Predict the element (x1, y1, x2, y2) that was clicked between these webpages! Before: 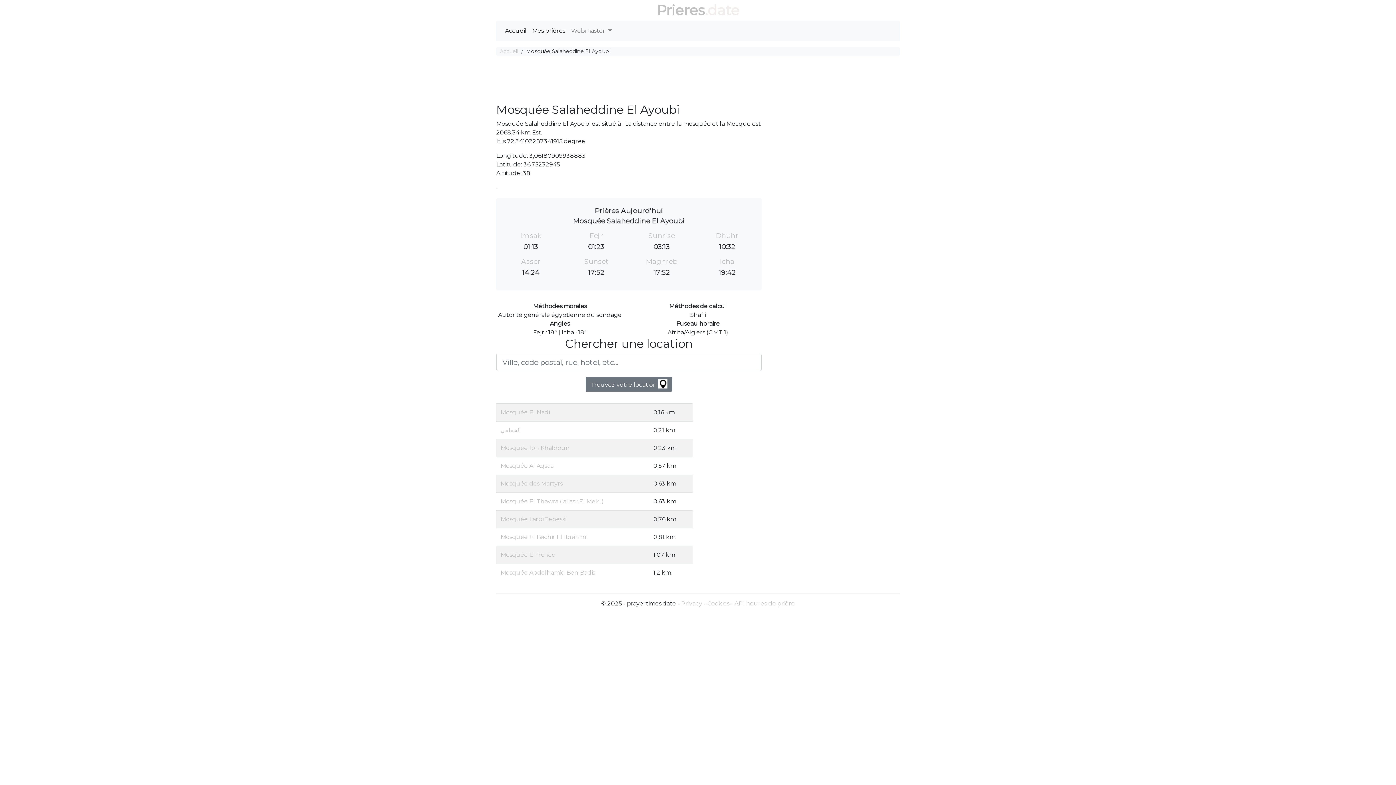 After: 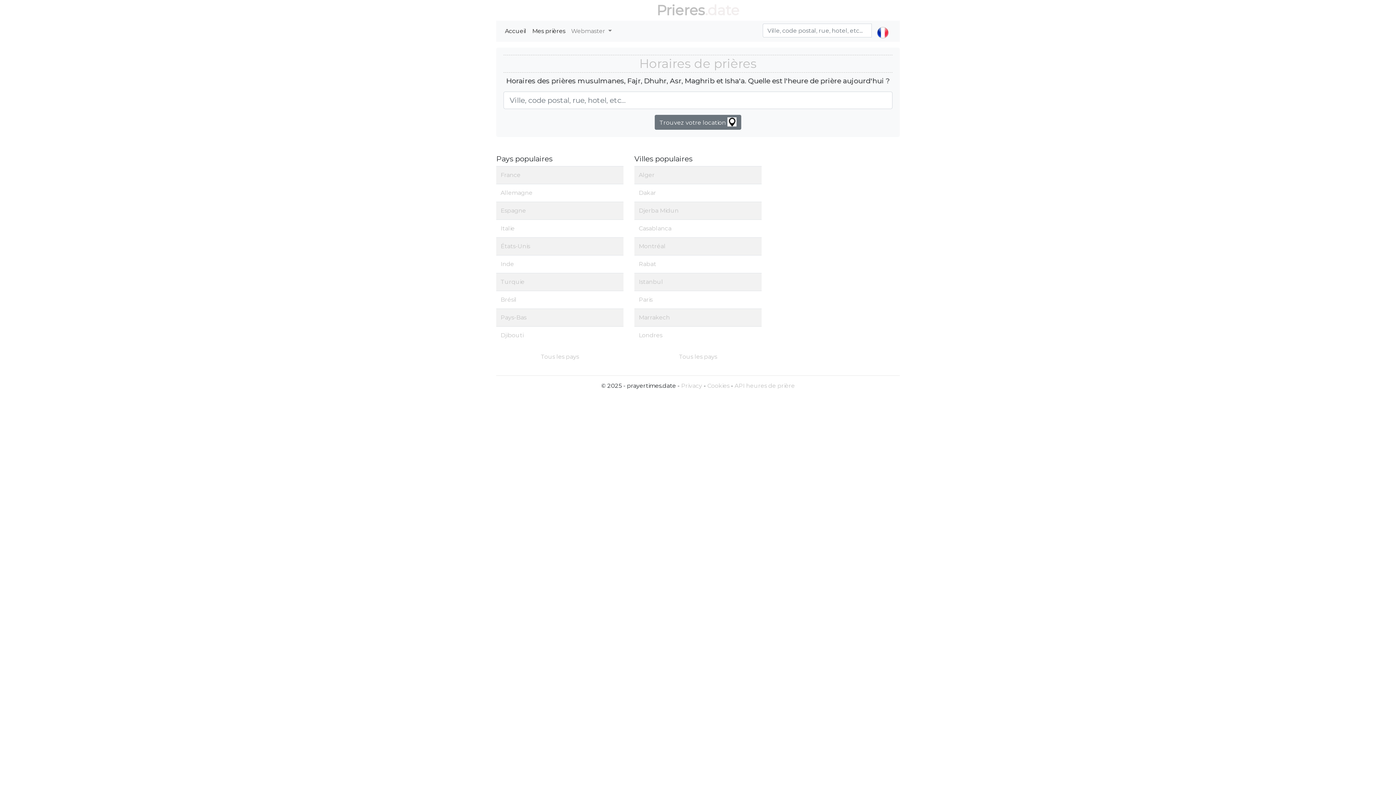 Action: bbox: (502, 23, 529, 38) label: Accueil